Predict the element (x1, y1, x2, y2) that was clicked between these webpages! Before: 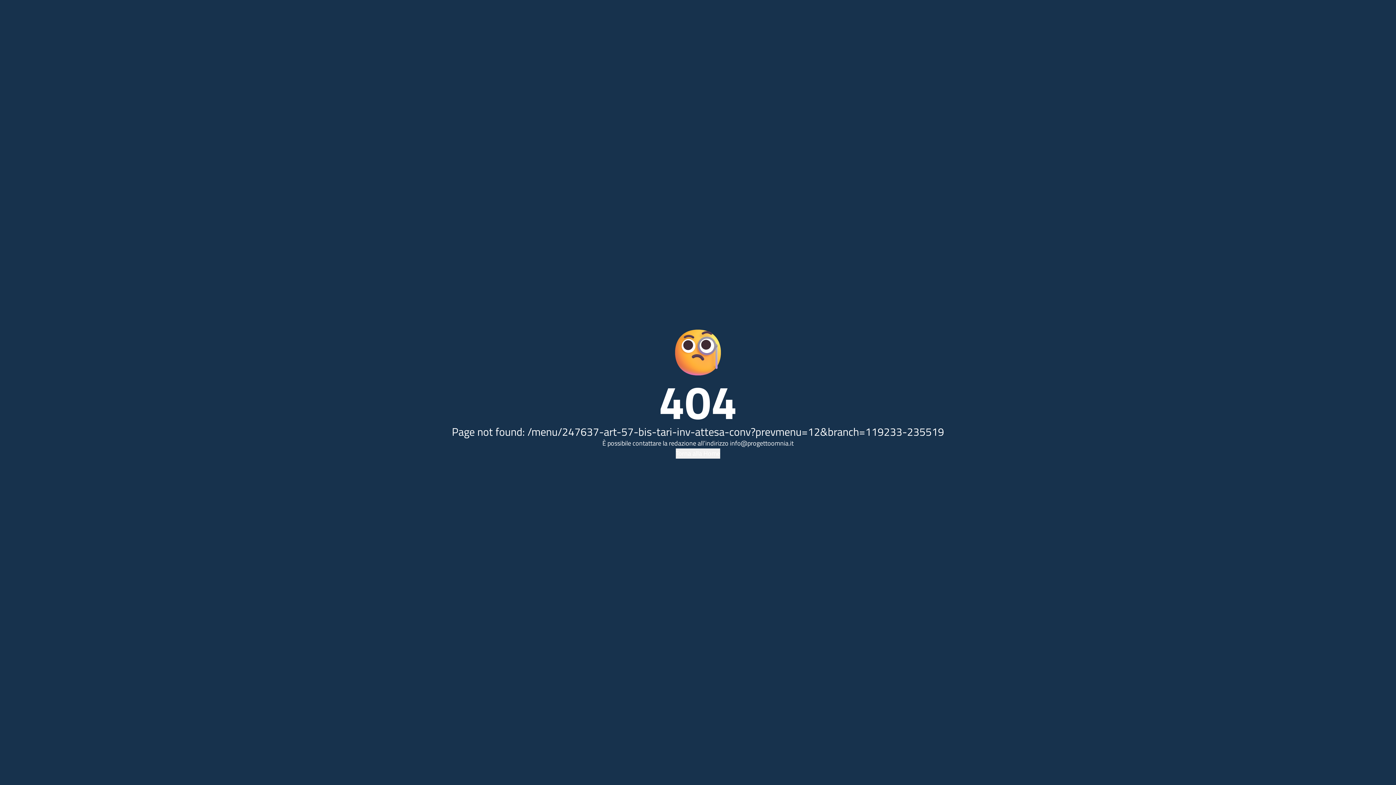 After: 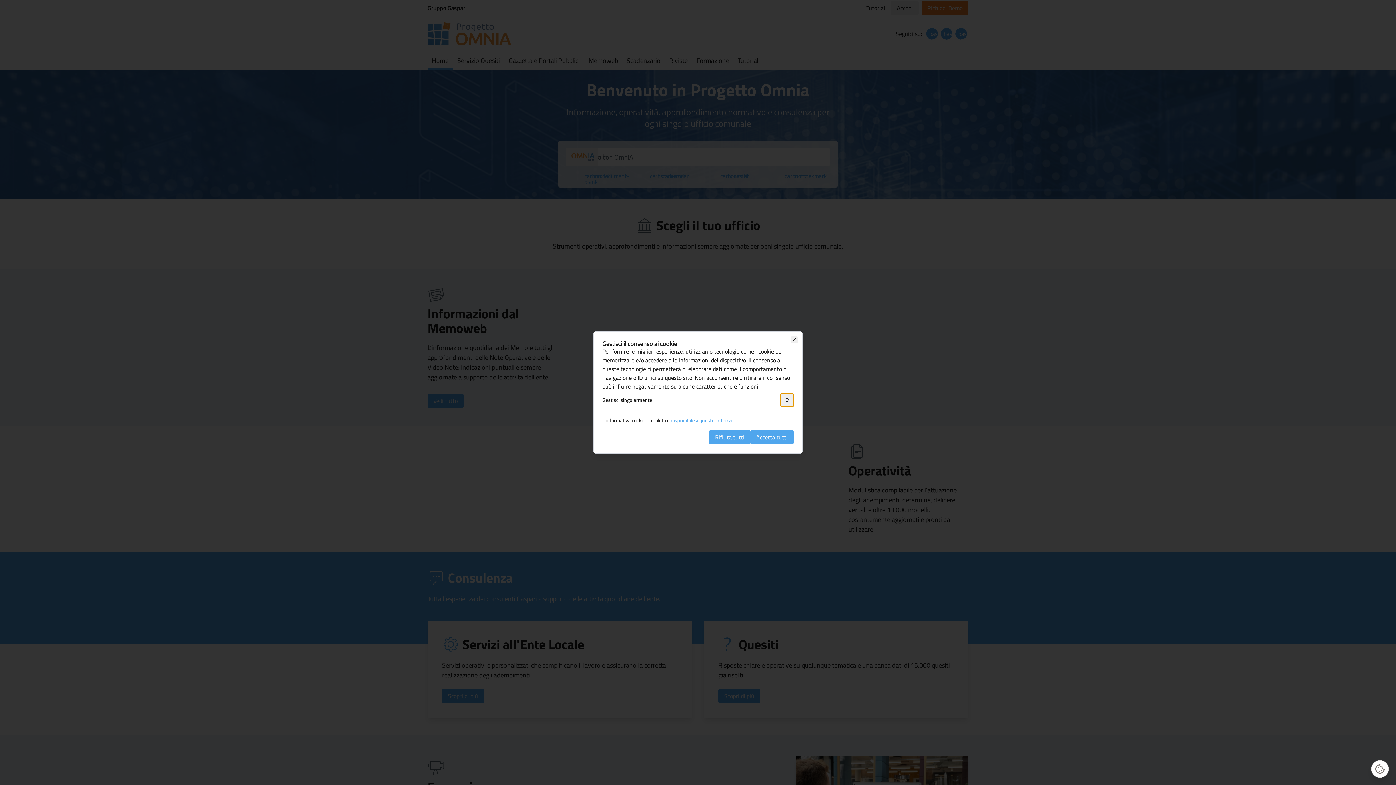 Action: label: Torna alla Home bbox: (676, 448, 720, 458)